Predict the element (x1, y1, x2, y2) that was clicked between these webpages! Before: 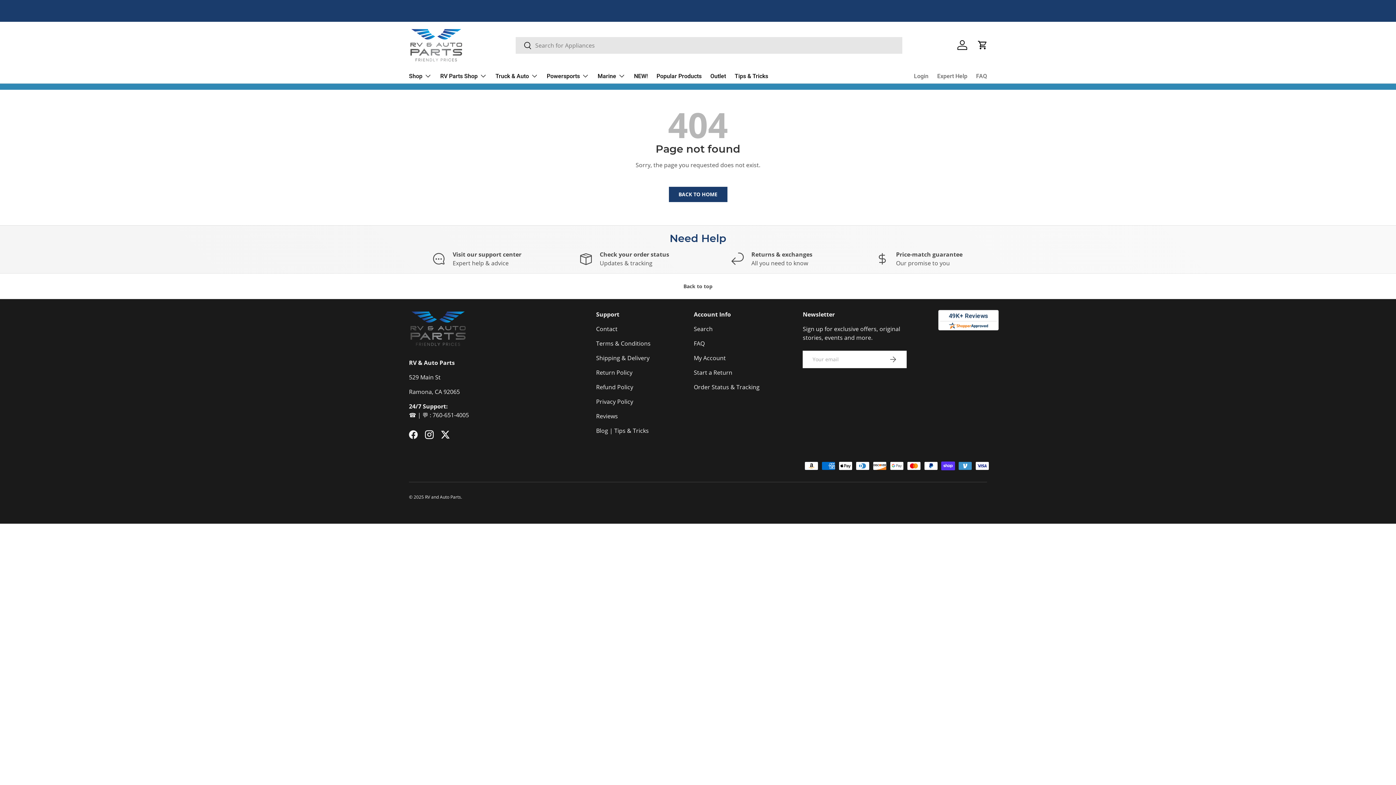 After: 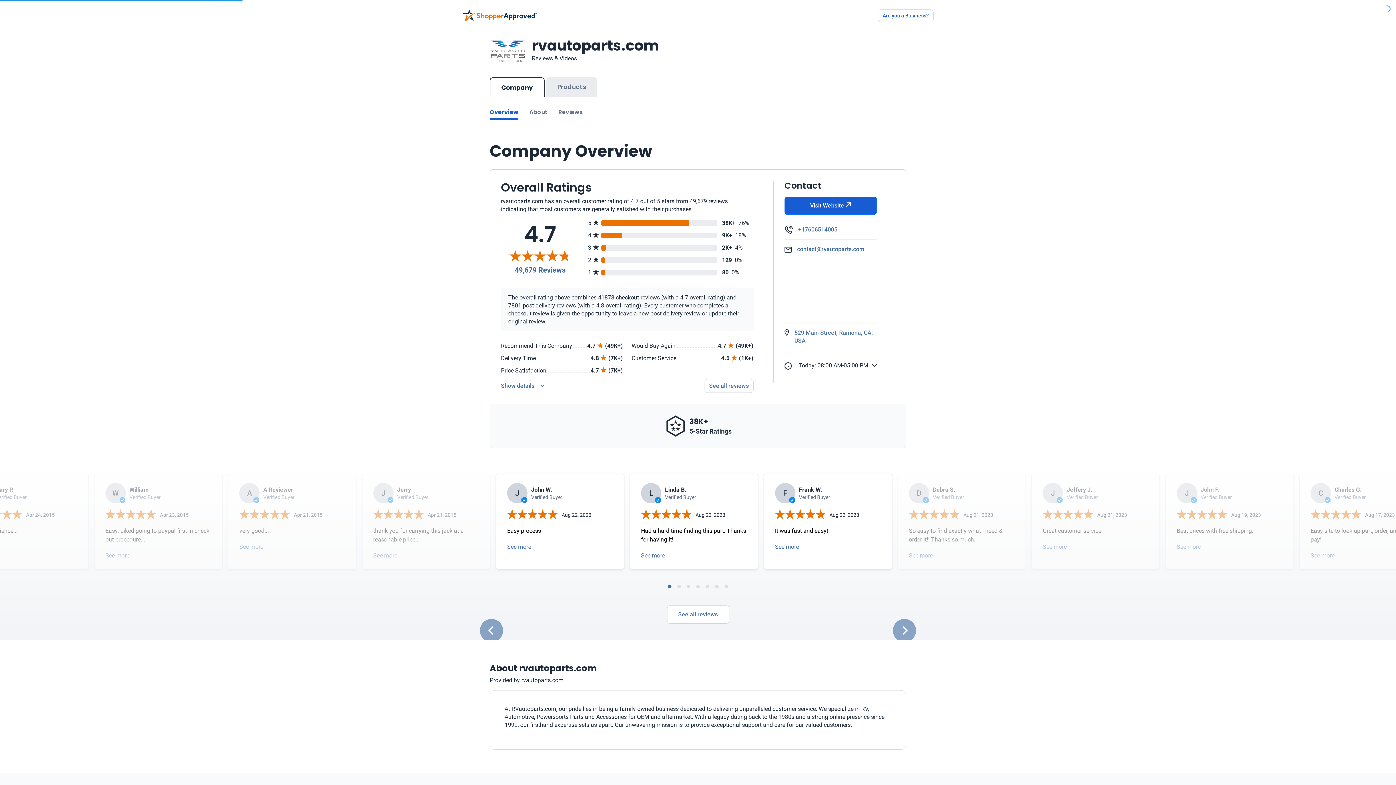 Action: bbox: (938, 310, 998, 453)